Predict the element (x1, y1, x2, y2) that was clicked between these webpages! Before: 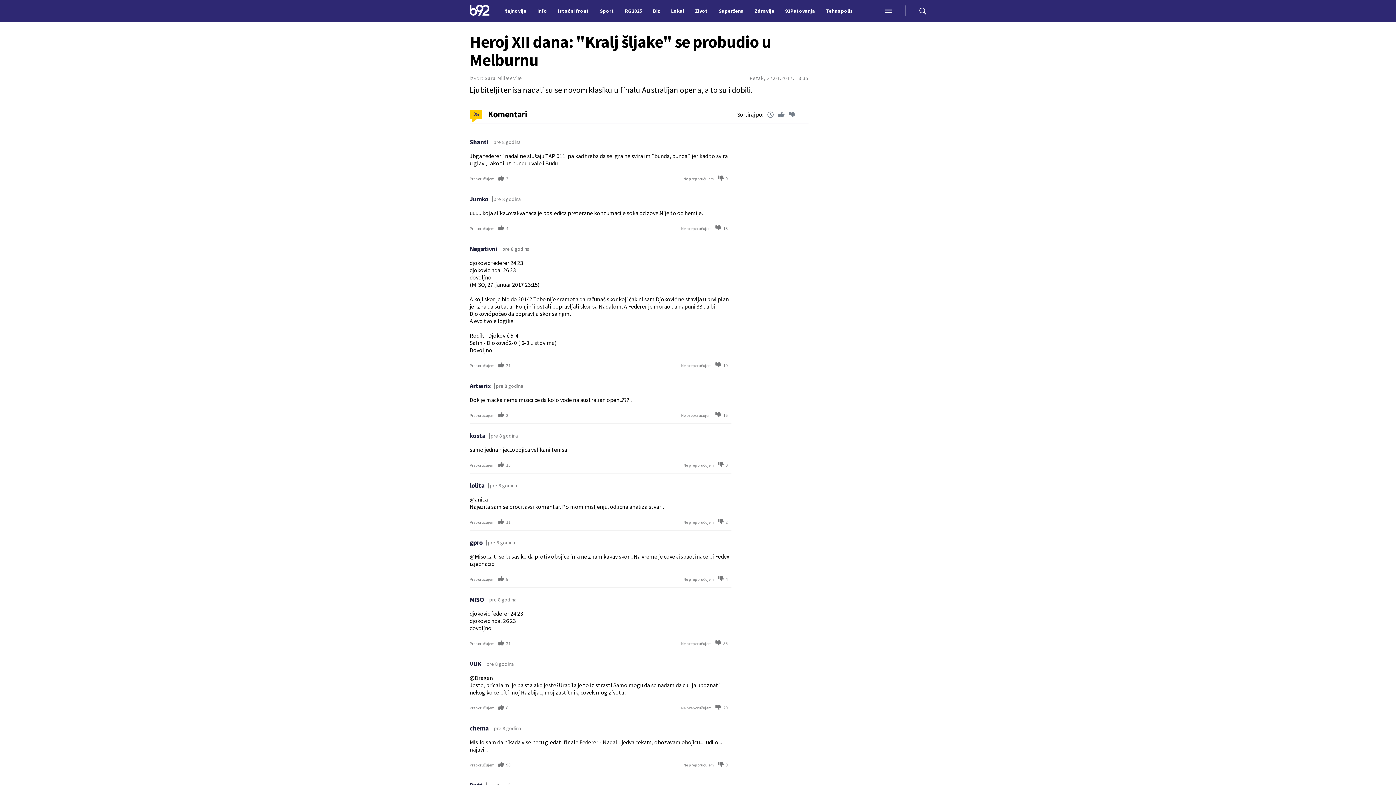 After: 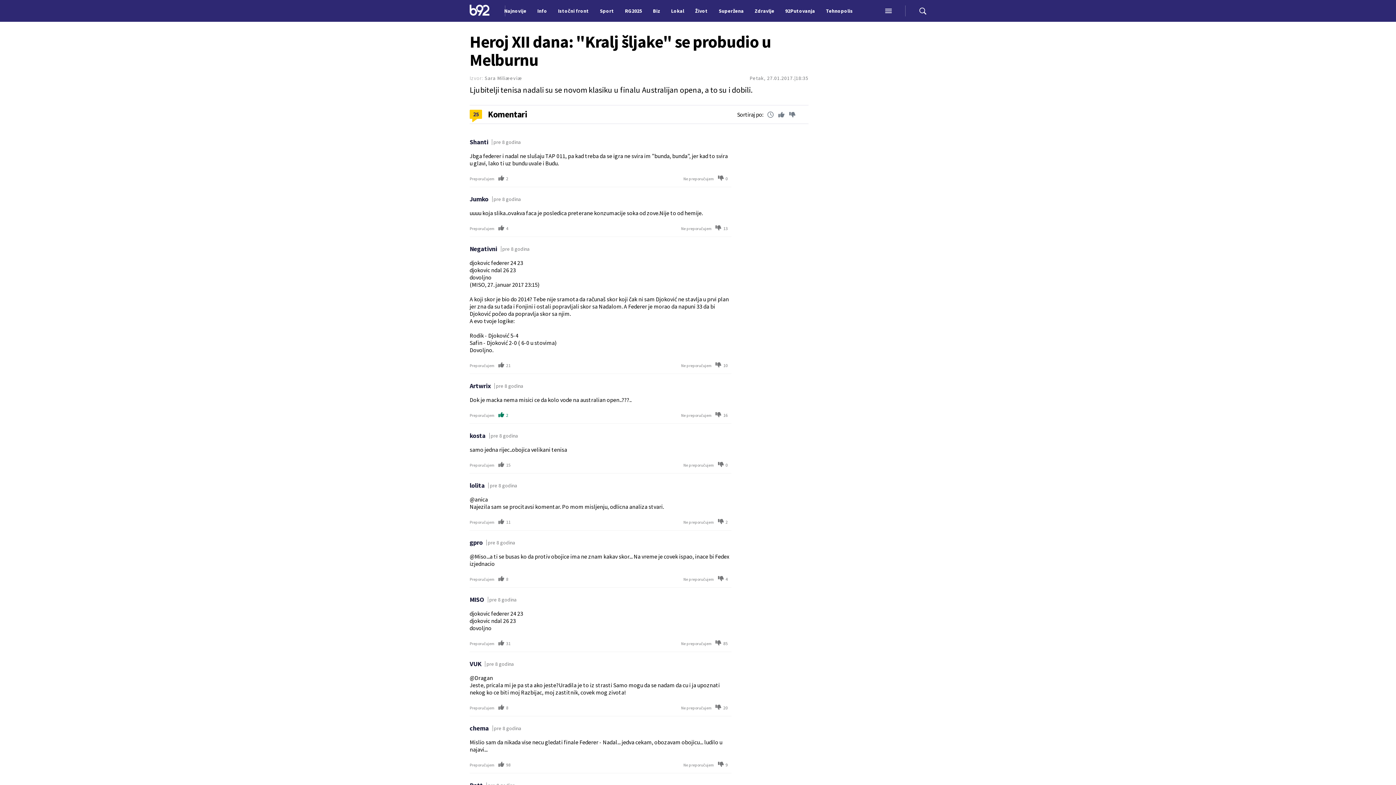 Action: bbox: (469, 412, 508, 418) label: Preporučujem
2